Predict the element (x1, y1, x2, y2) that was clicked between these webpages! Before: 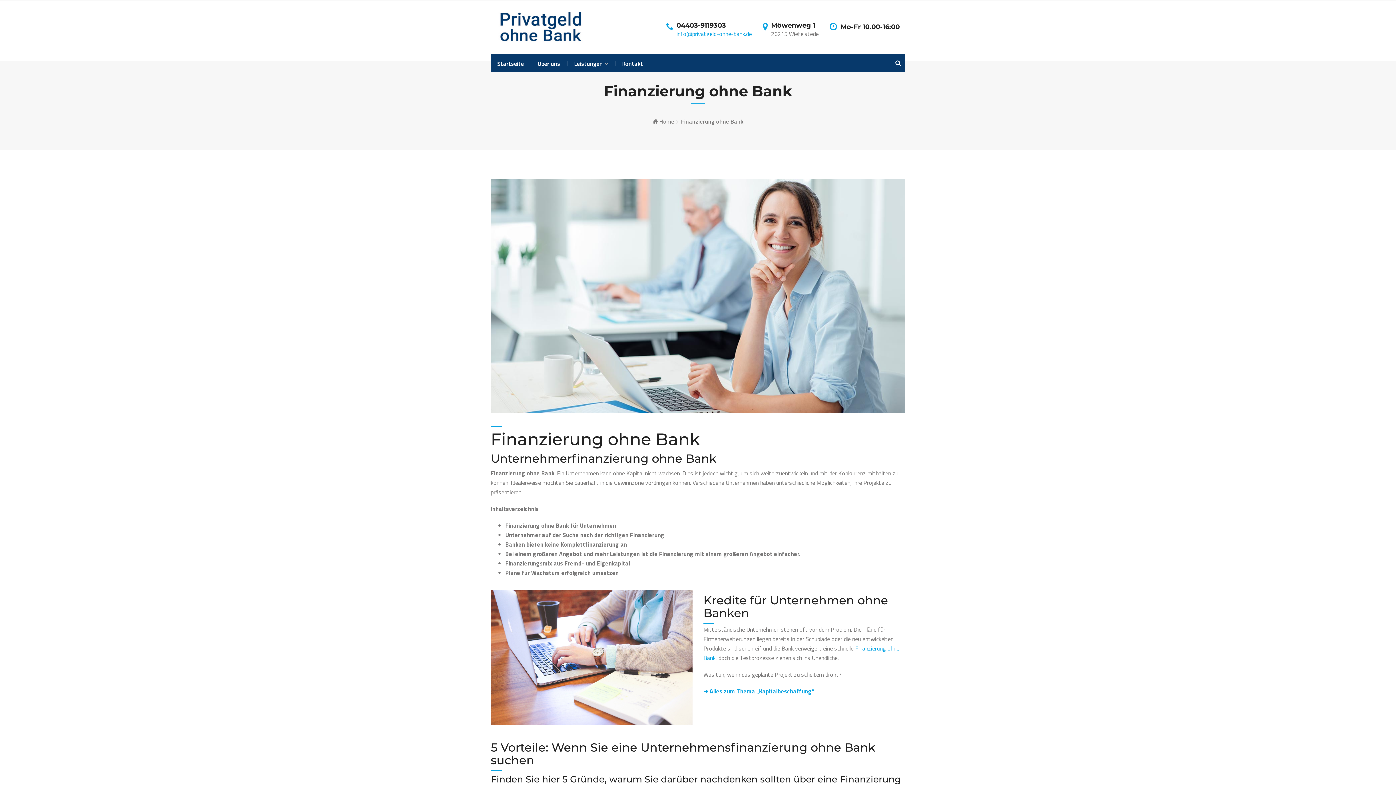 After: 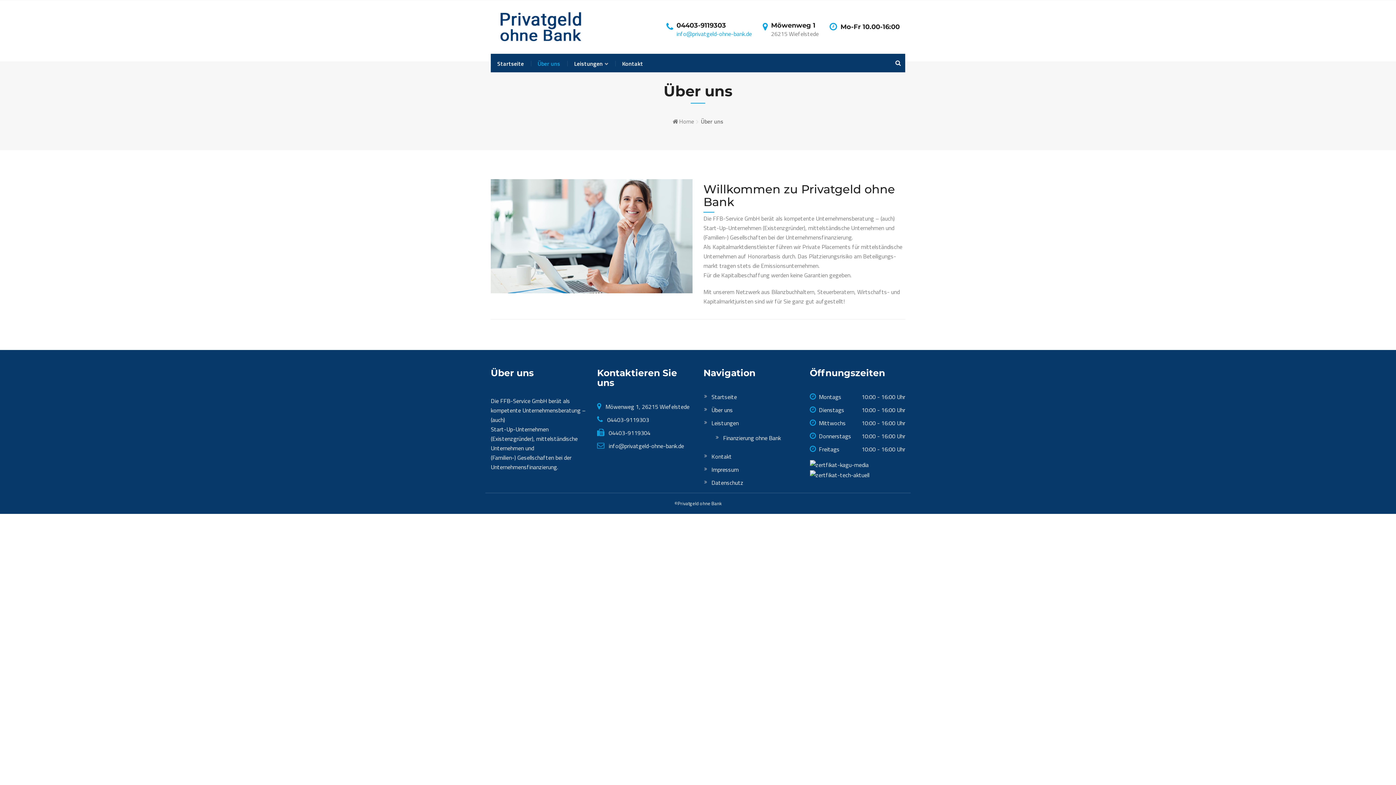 Action: bbox: (531, 55, 566, 72) label: Über uns